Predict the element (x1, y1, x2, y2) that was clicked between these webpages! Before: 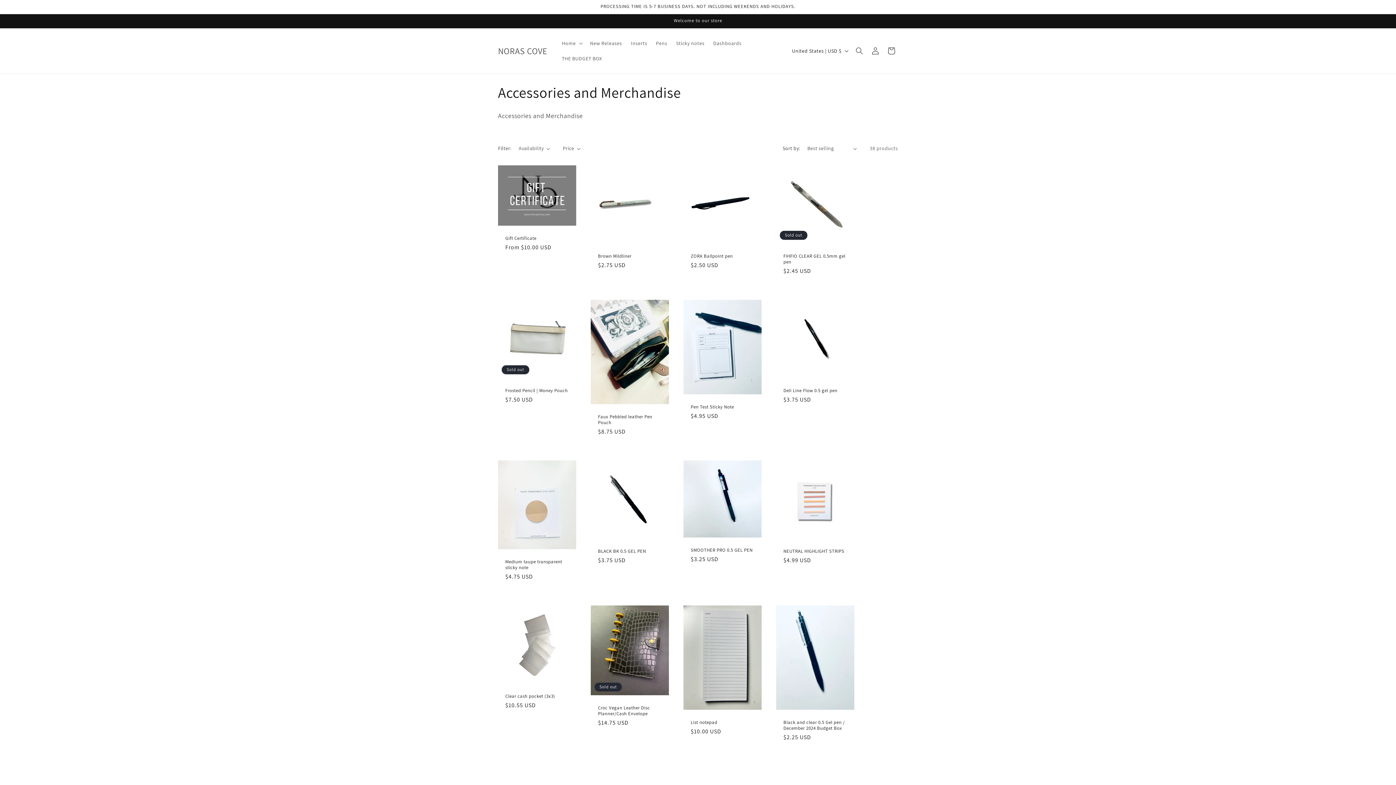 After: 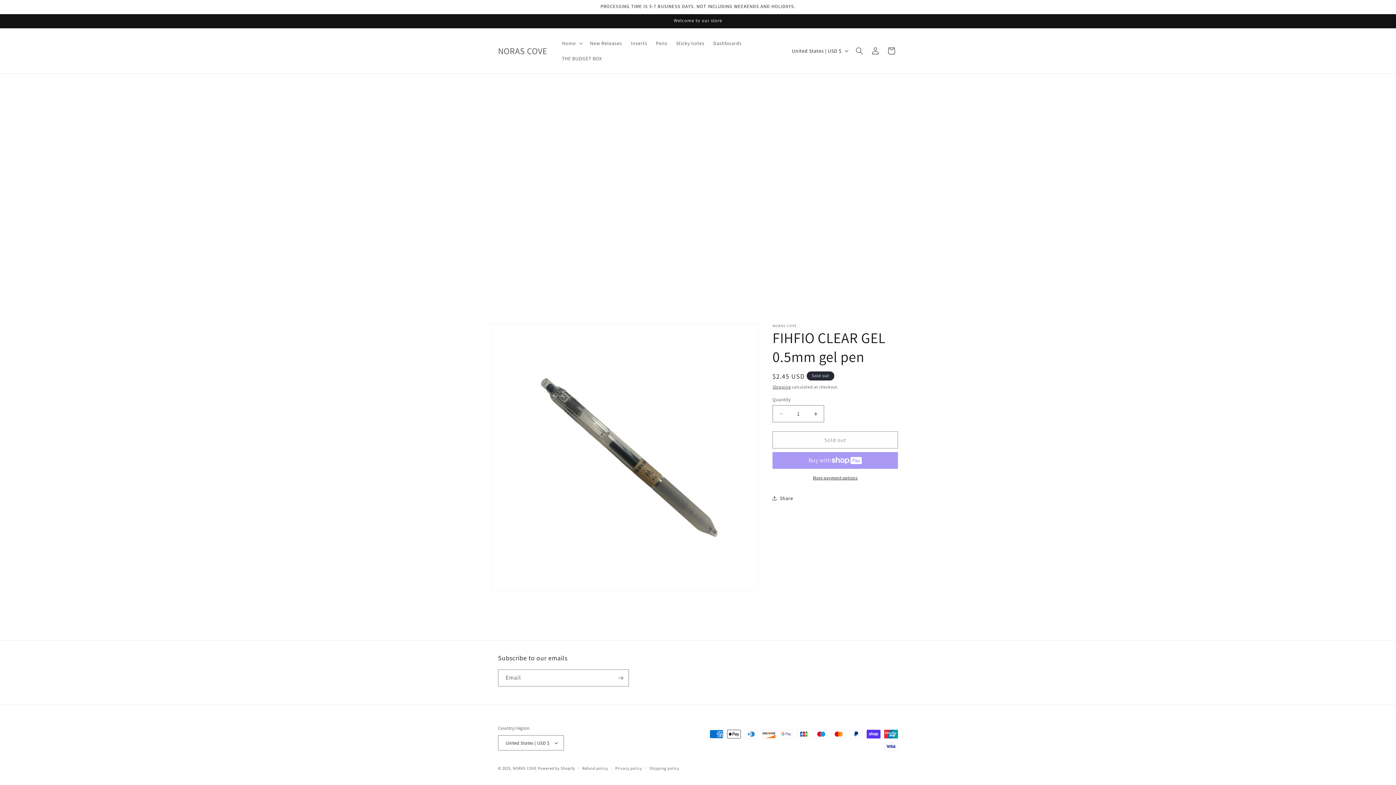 Action: label: FIHFIO CLEAR GEL 0.5mm gel pen bbox: (783, 253, 847, 265)